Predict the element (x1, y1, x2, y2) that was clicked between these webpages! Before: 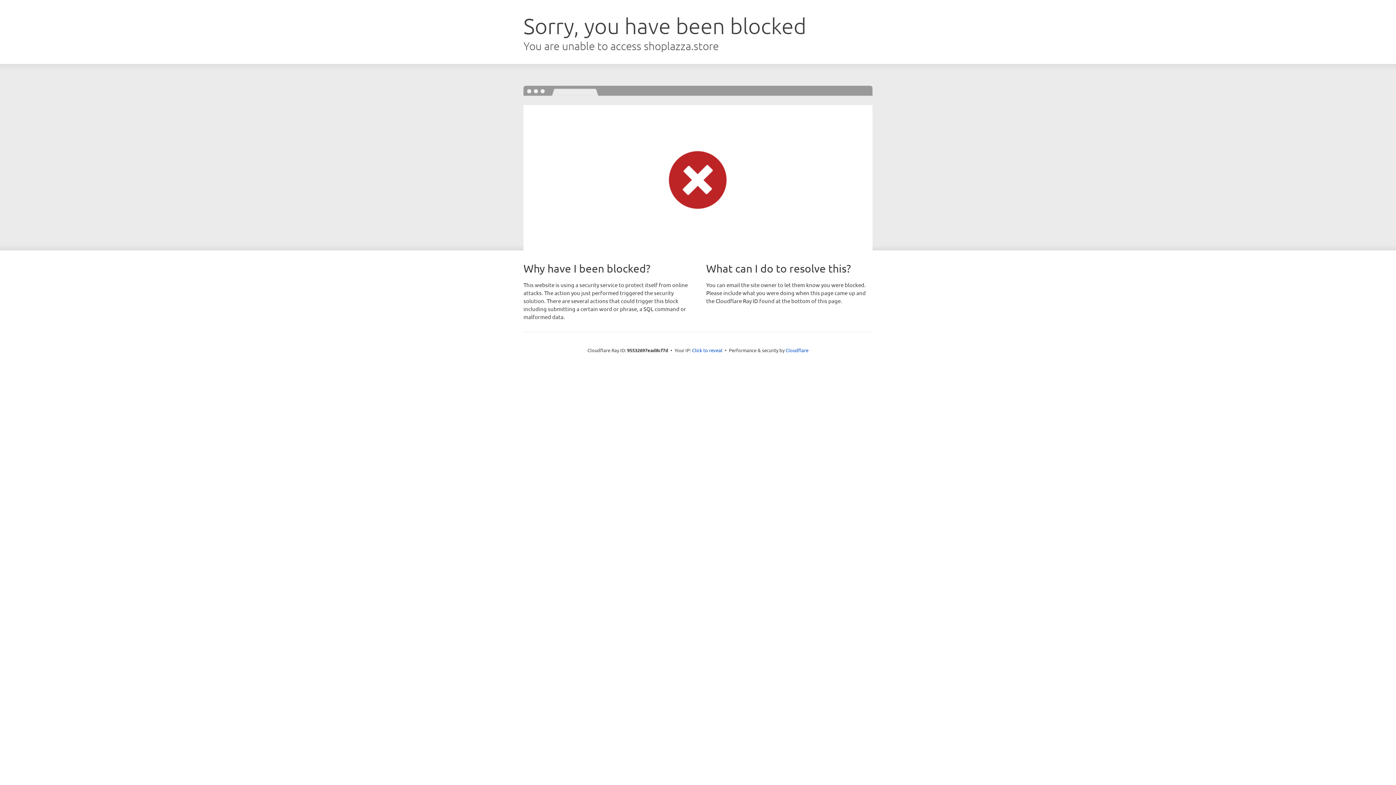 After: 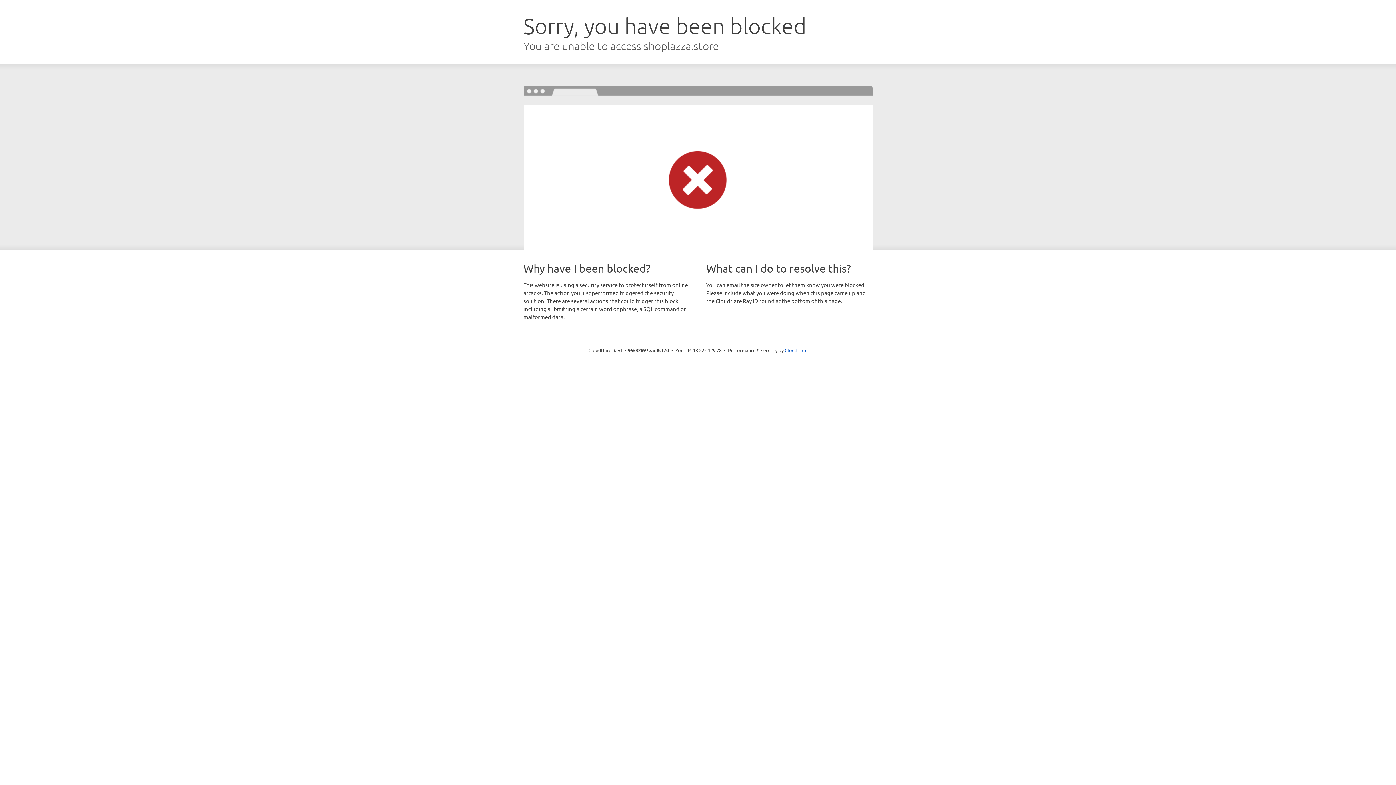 Action: label: Click to reveal bbox: (692, 346, 722, 353)